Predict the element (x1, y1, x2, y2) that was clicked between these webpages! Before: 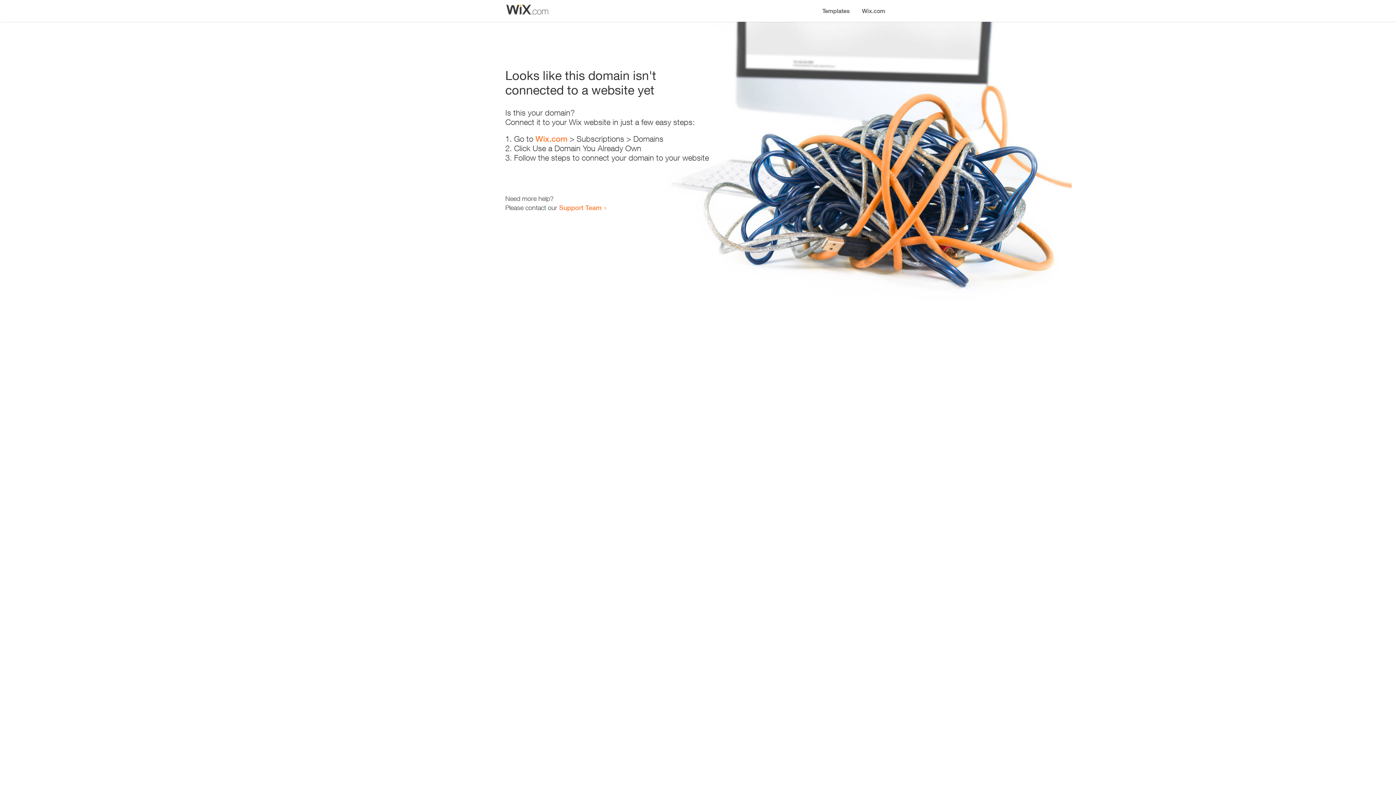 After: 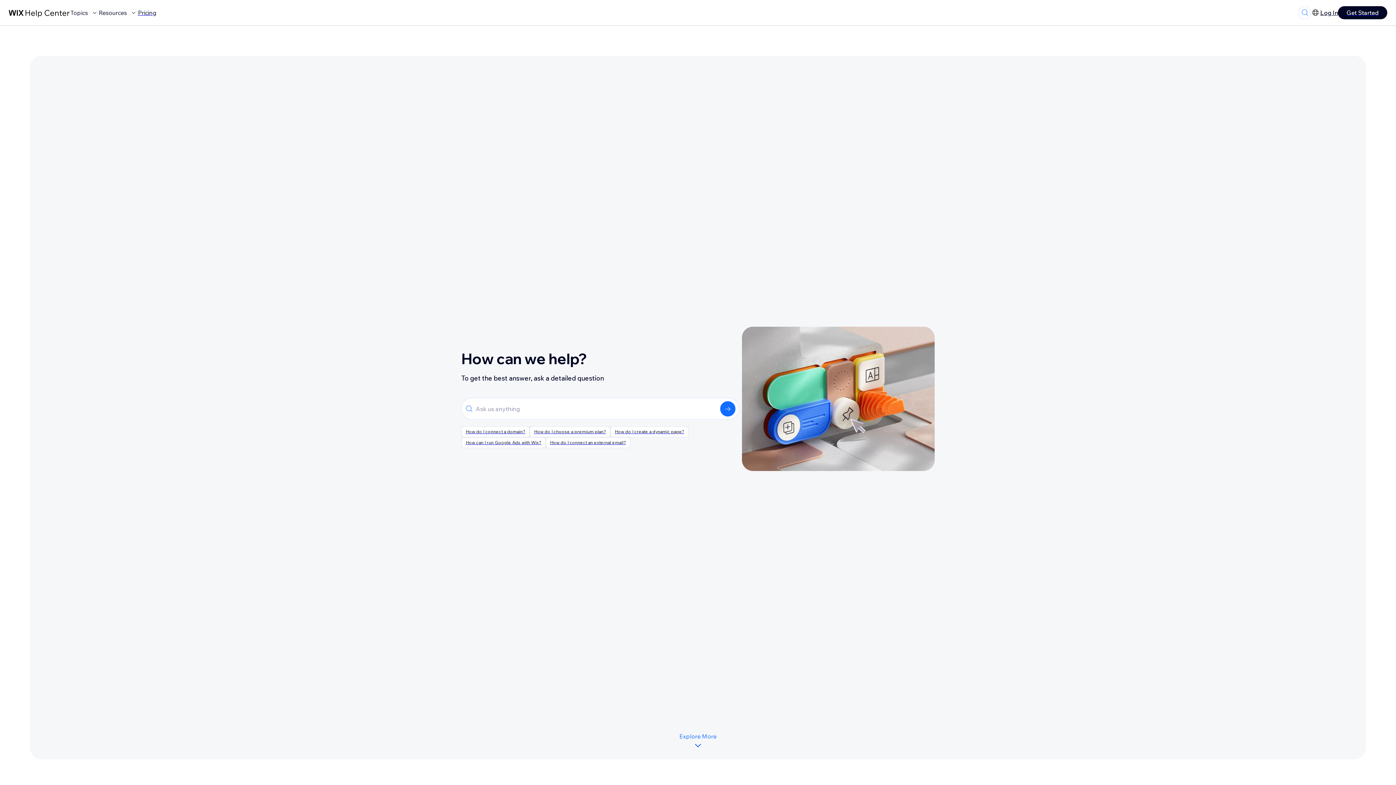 Action: bbox: (559, 203, 601, 211) label: Support Team